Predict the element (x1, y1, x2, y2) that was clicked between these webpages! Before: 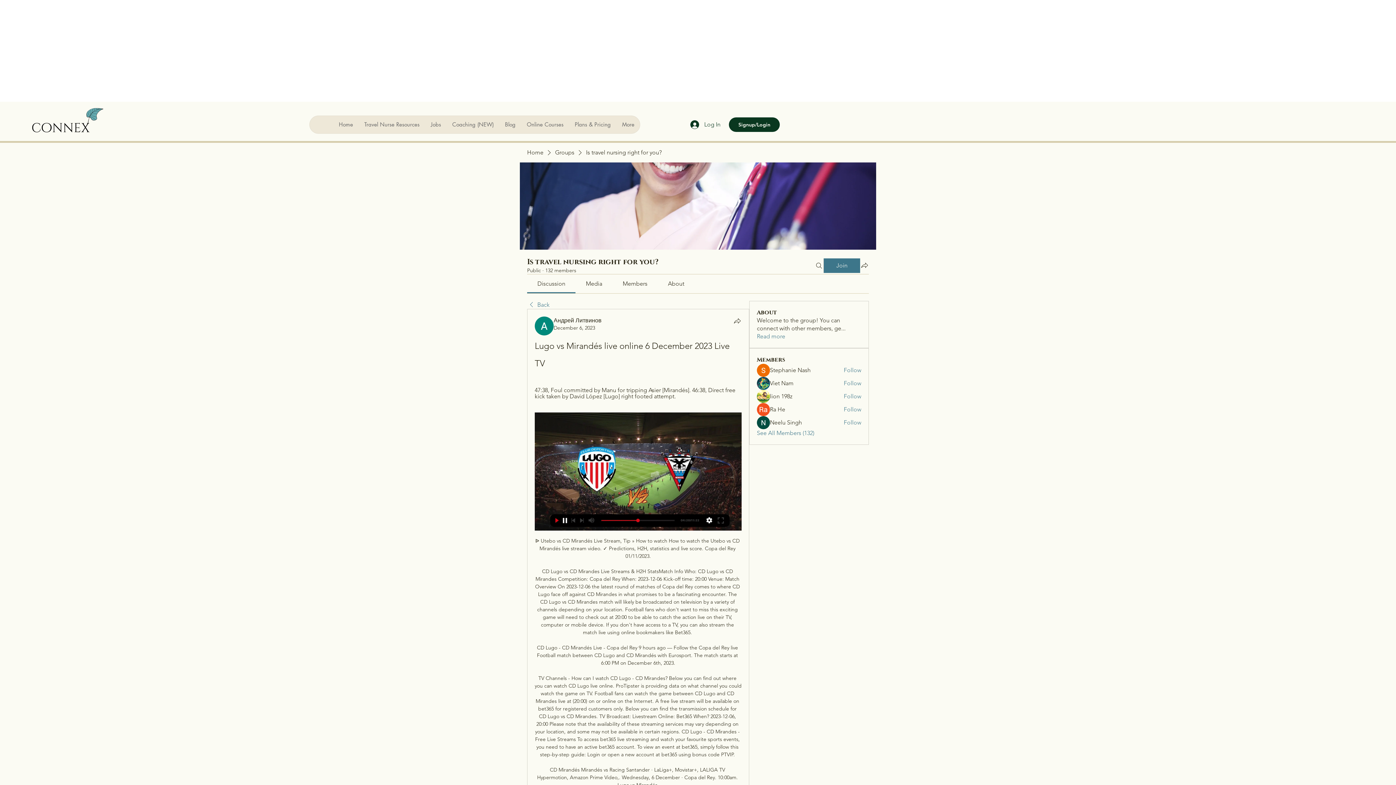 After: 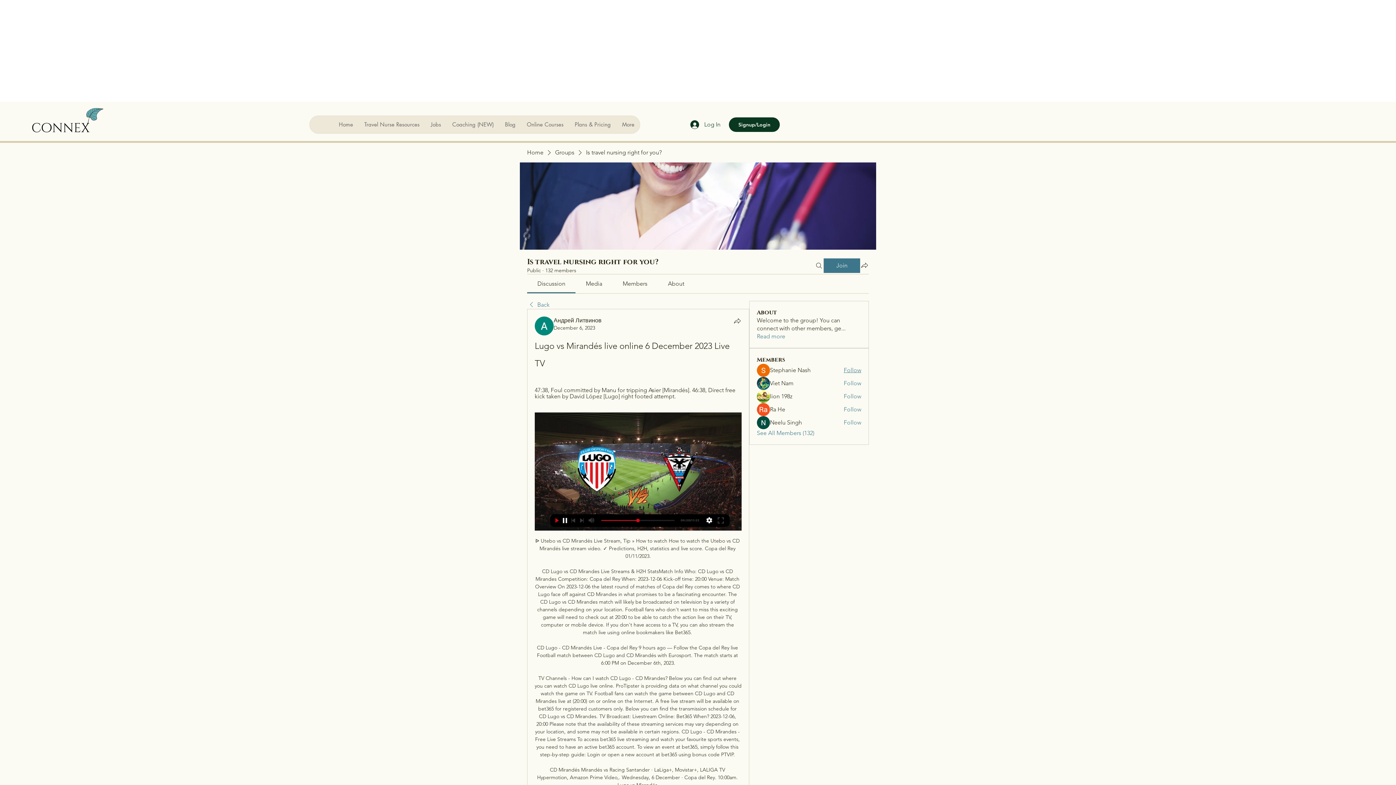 Action: label: Follow bbox: (843, 366, 861, 374)